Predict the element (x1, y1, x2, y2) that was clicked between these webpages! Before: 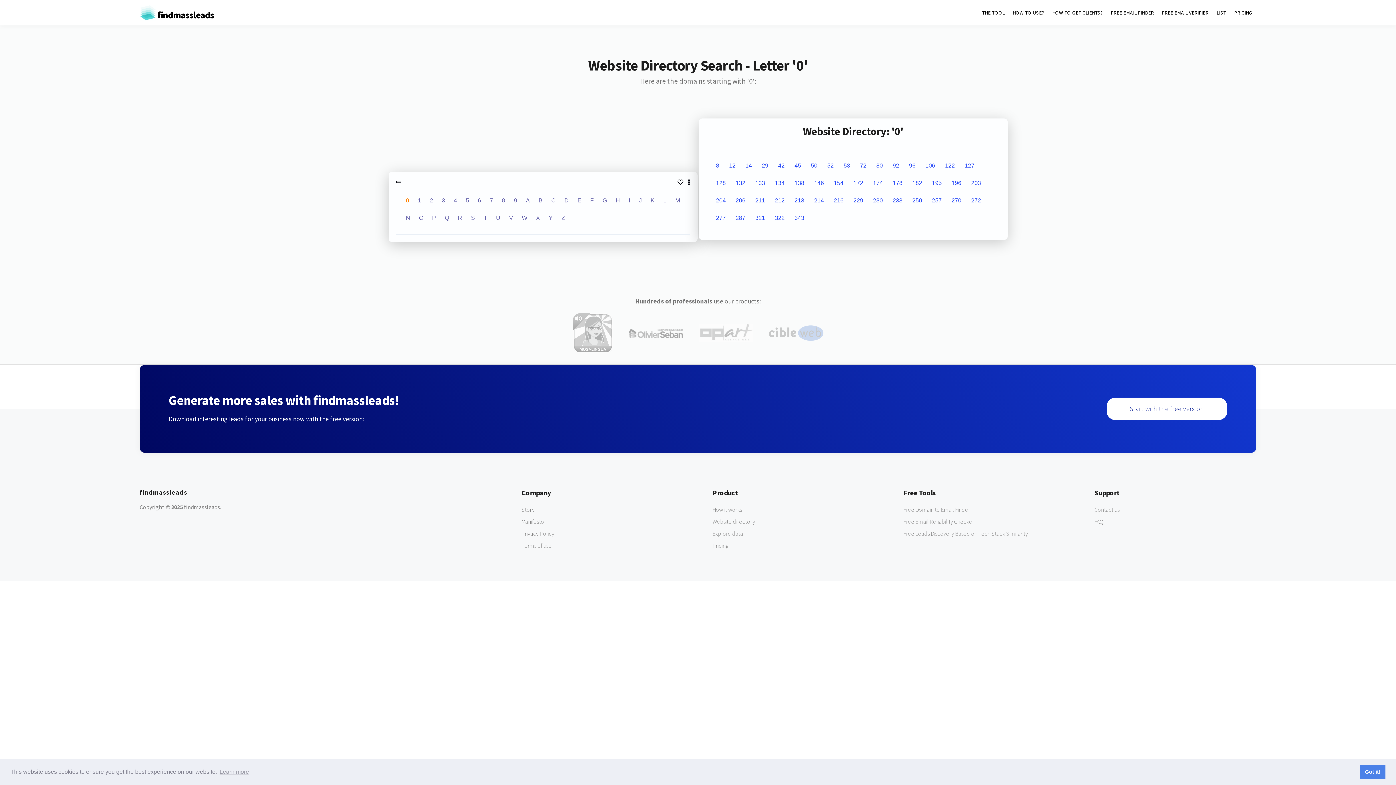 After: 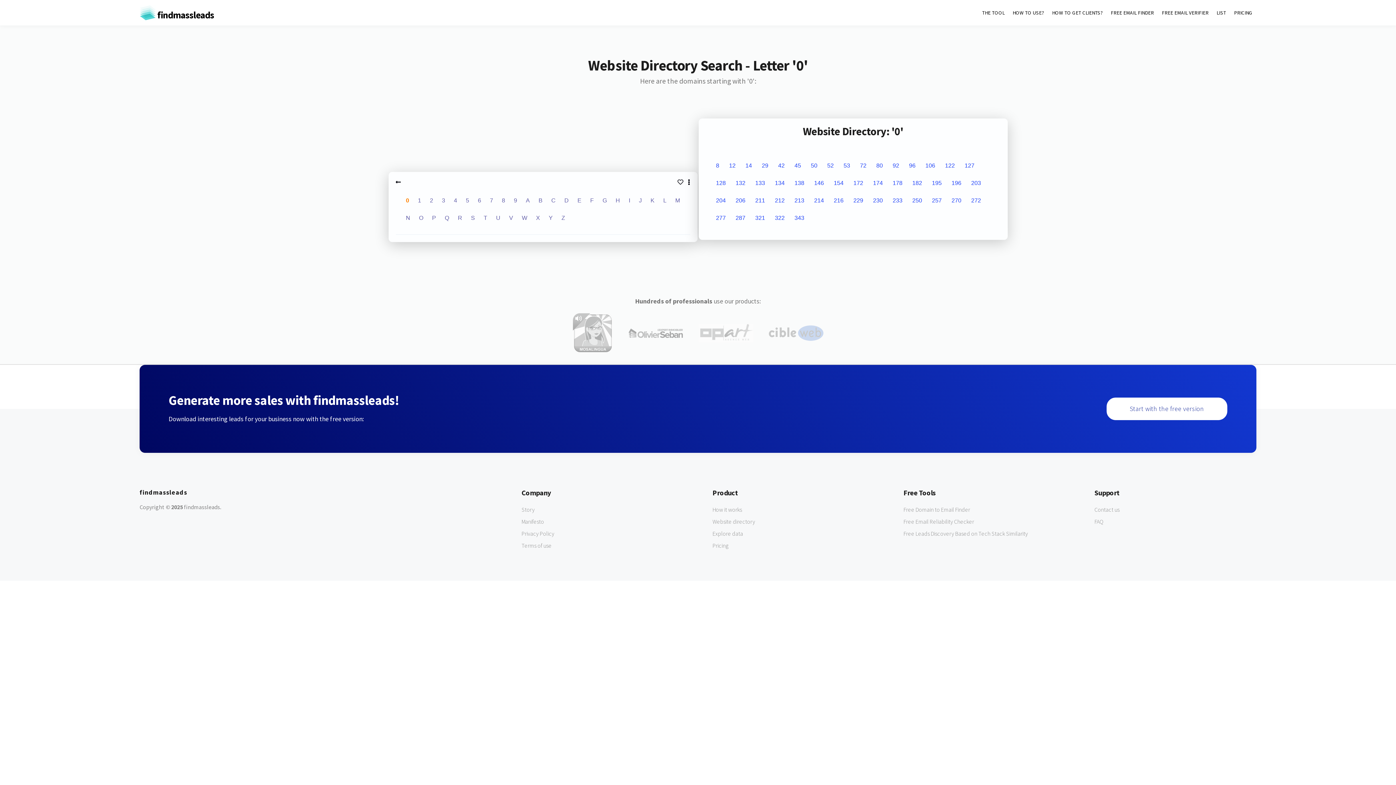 Action: label: dismiss cookie message bbox: (1360, 765, 1385, 779)